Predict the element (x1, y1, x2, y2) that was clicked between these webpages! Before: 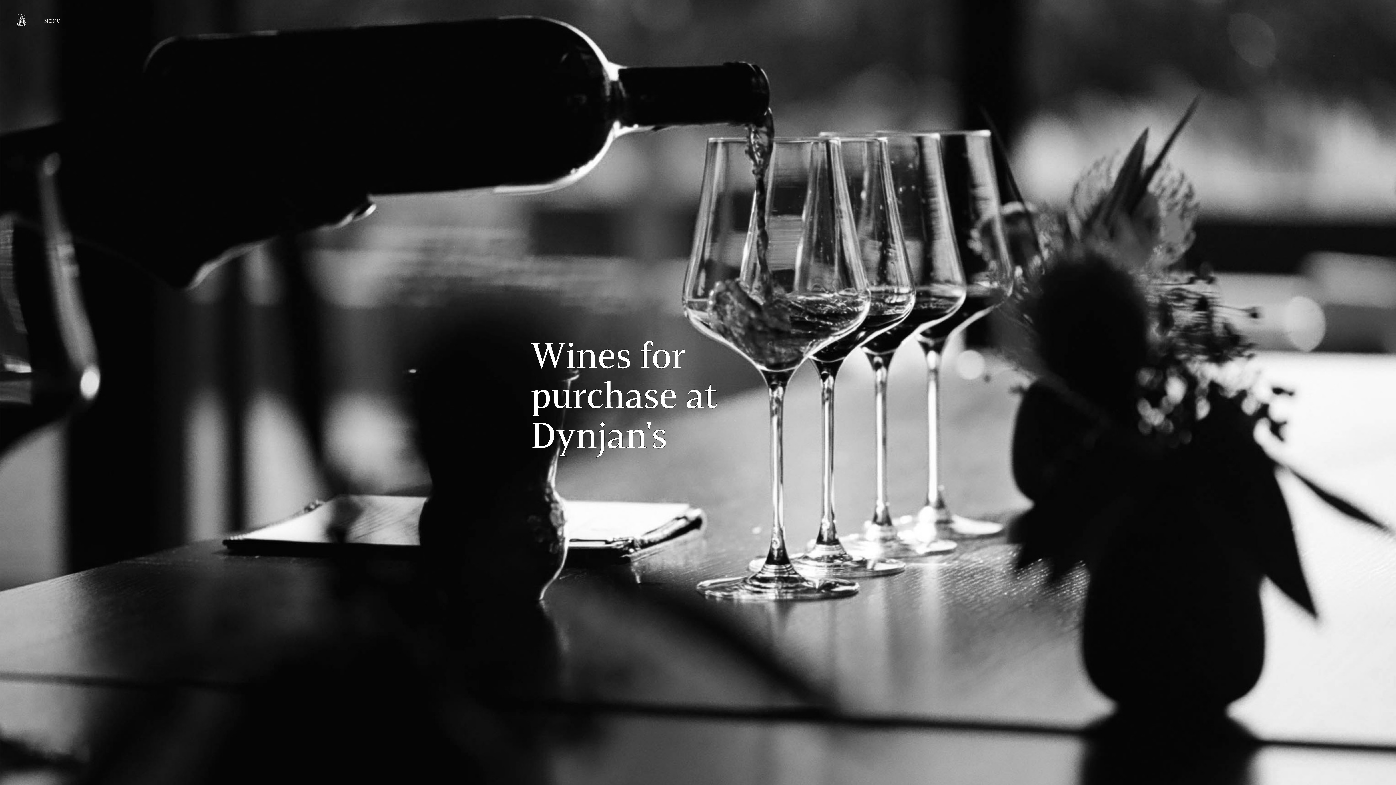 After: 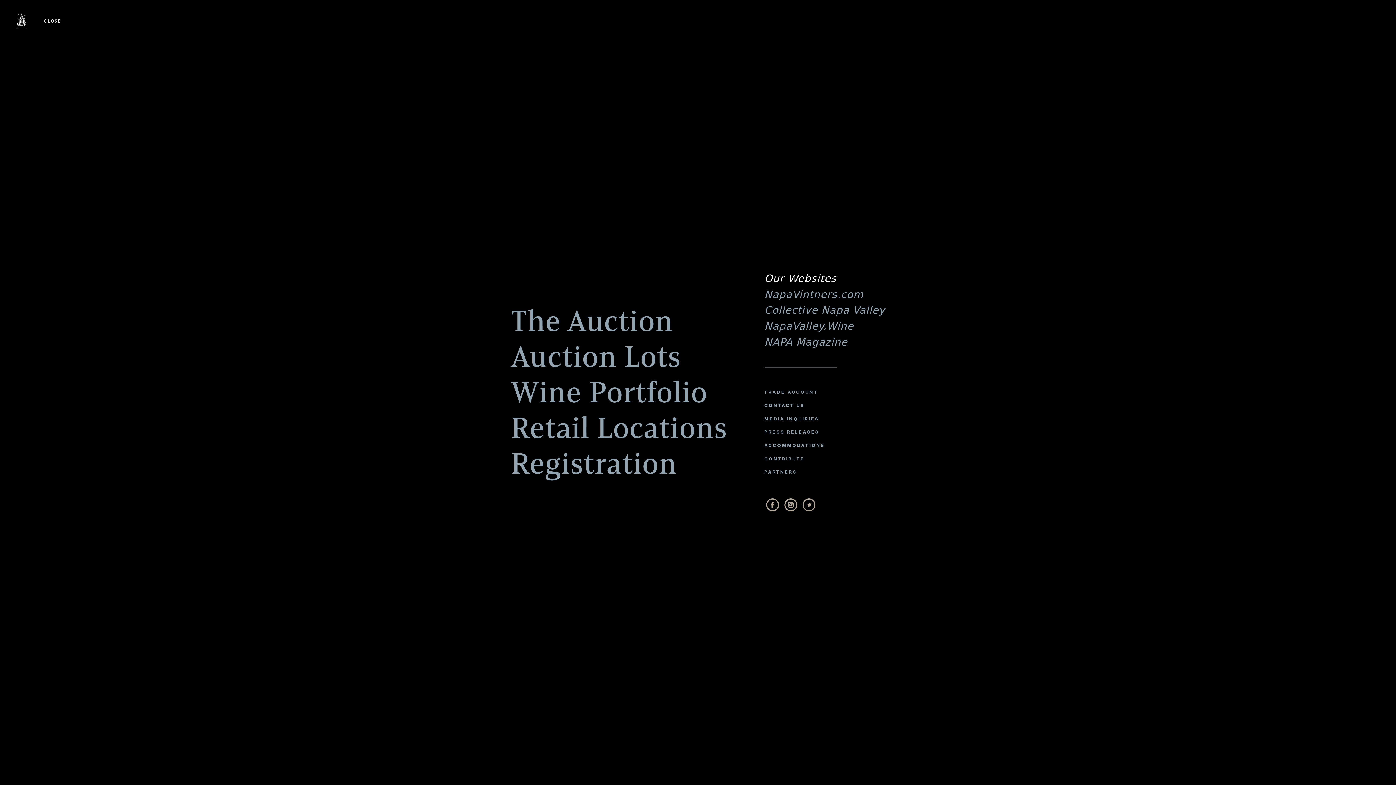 Action: bbox: (36, 9, 68, 32) label: MENU